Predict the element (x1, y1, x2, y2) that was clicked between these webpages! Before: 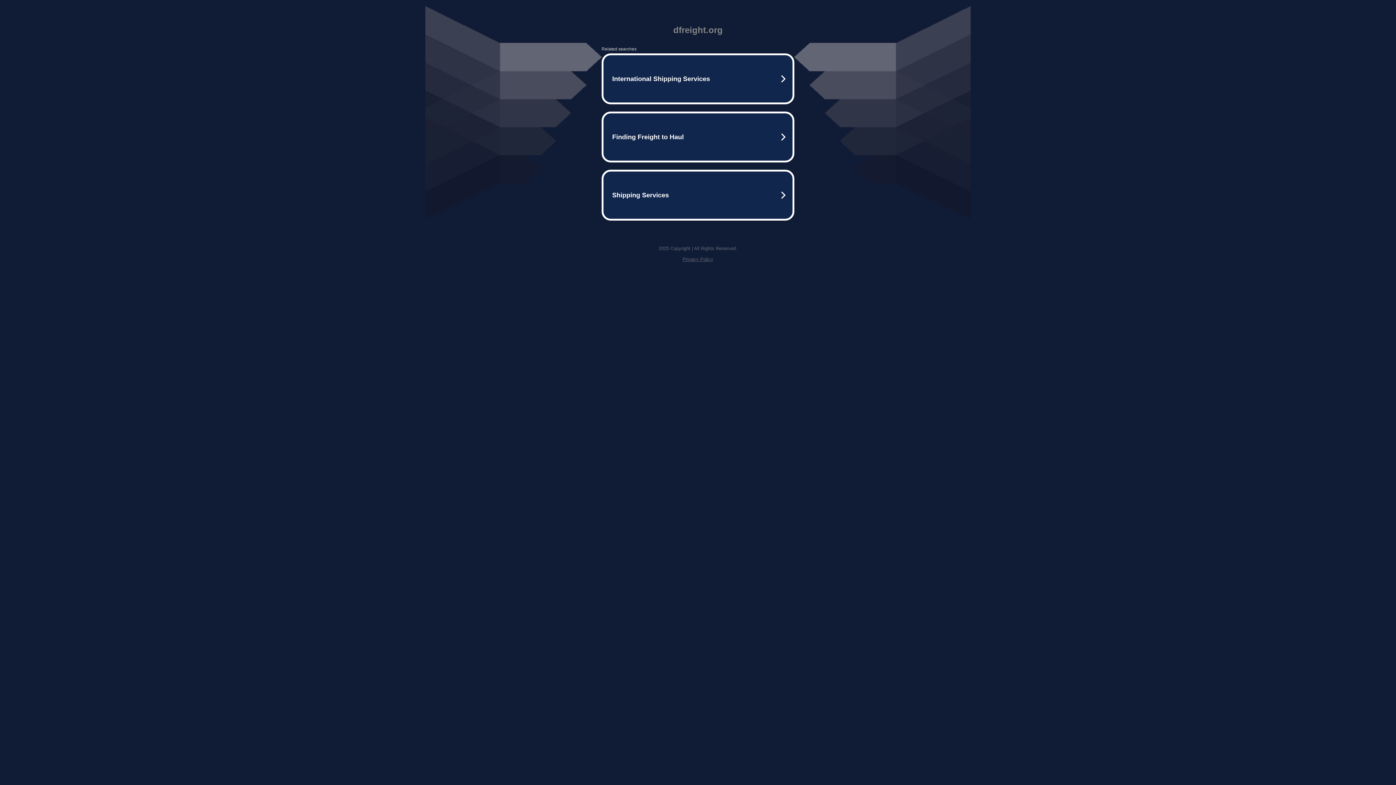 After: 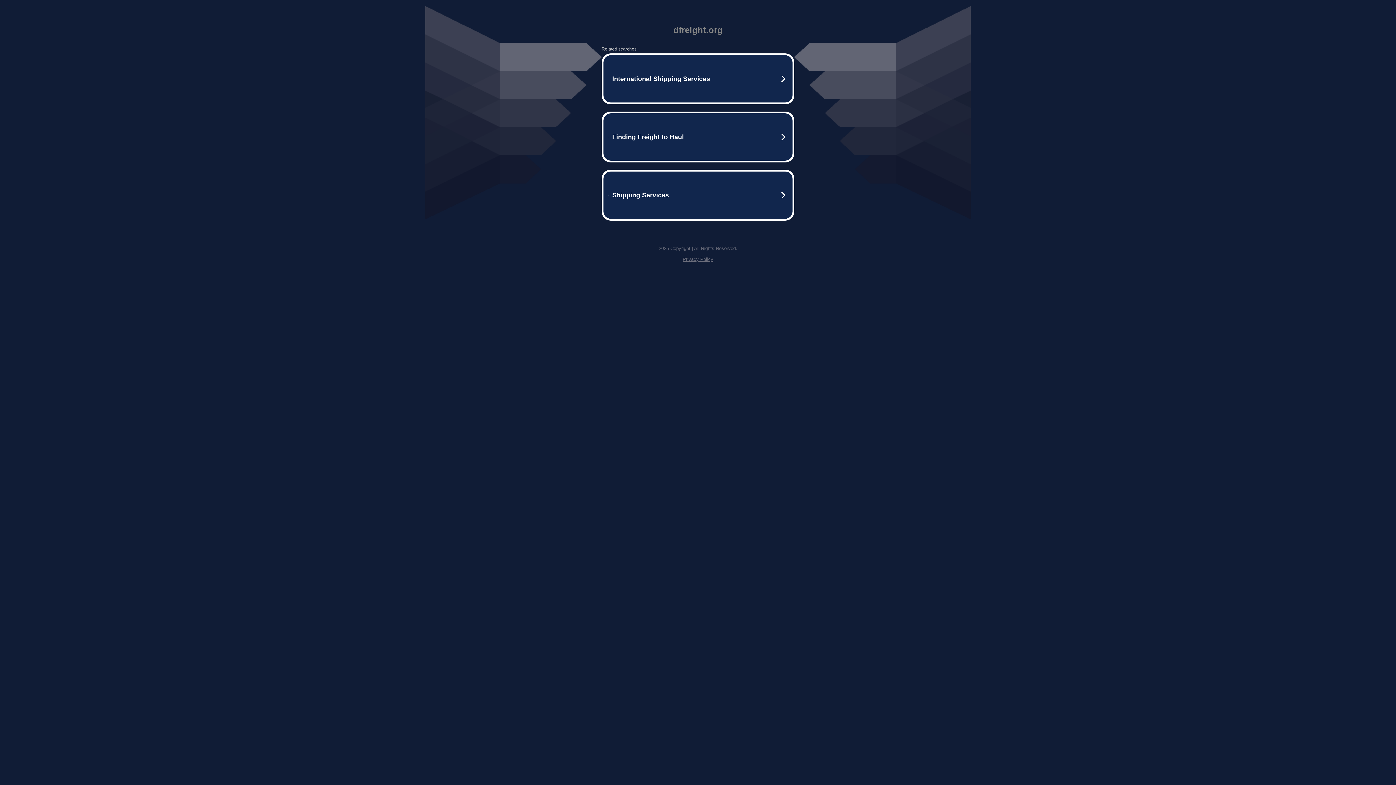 Action: label: Privacy Policy bbox: (682, 256, 713, 262)